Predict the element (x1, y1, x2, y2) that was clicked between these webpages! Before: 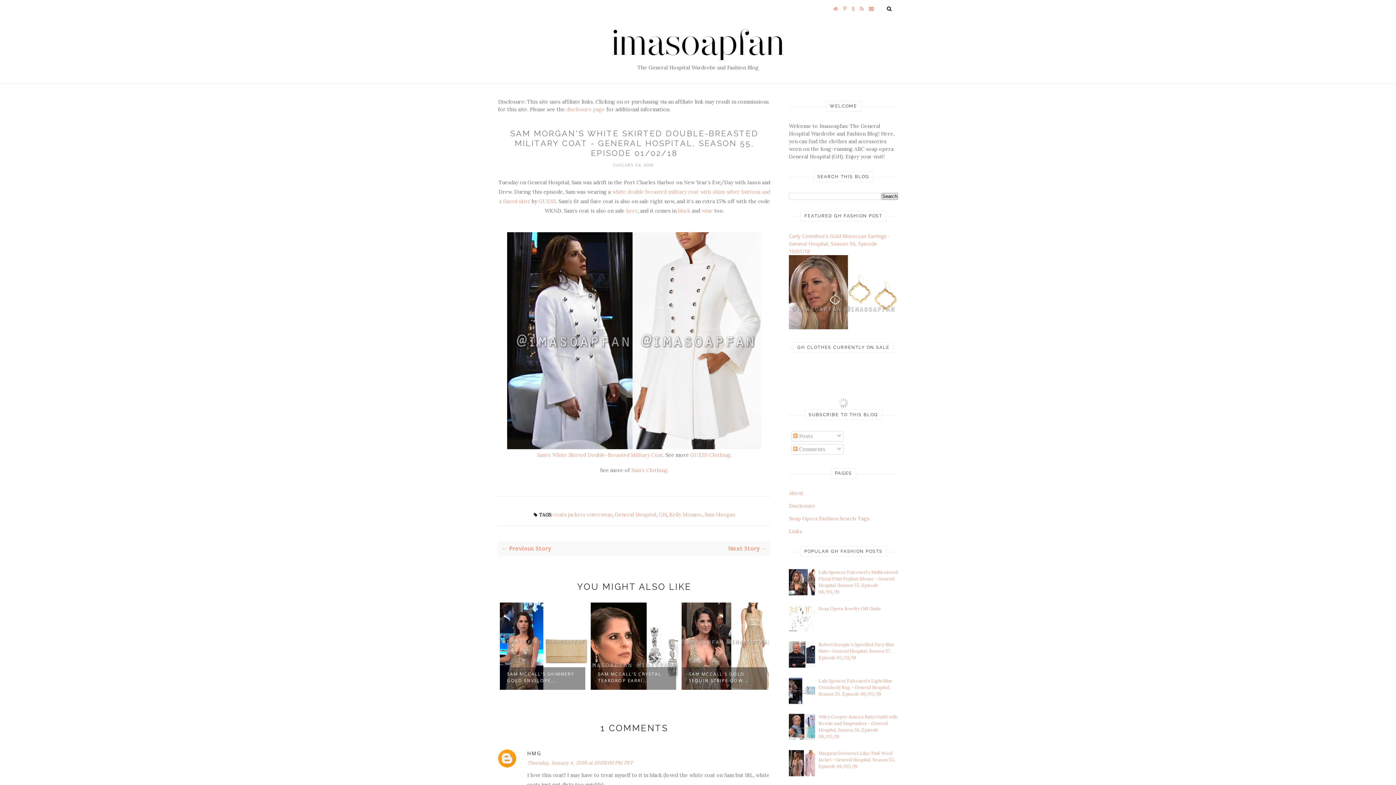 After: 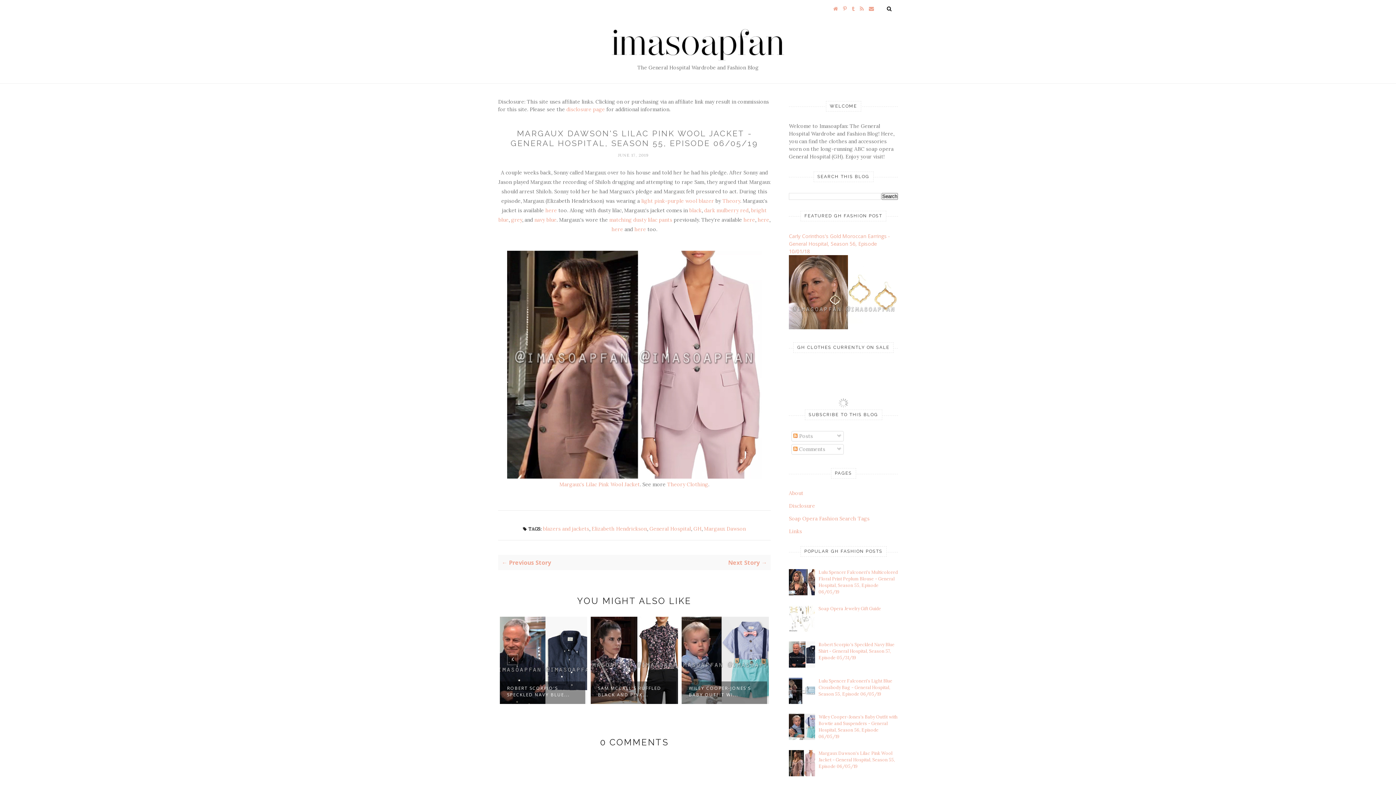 Action: bbox: (818, 750, 895, 769) label: Margaux Dawson's Lilac Pink Wool Jacket - General Hospital, Season 55, Episode 06/05/19